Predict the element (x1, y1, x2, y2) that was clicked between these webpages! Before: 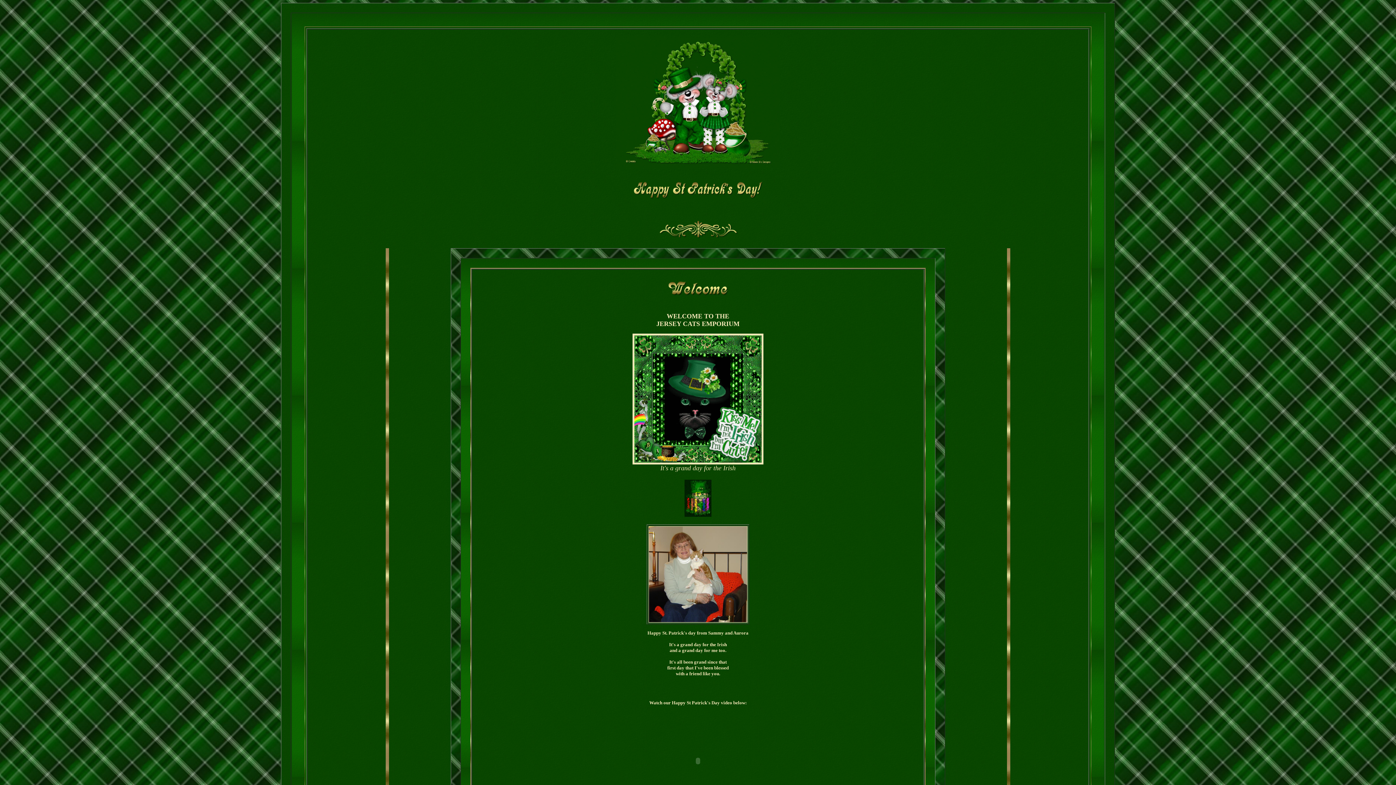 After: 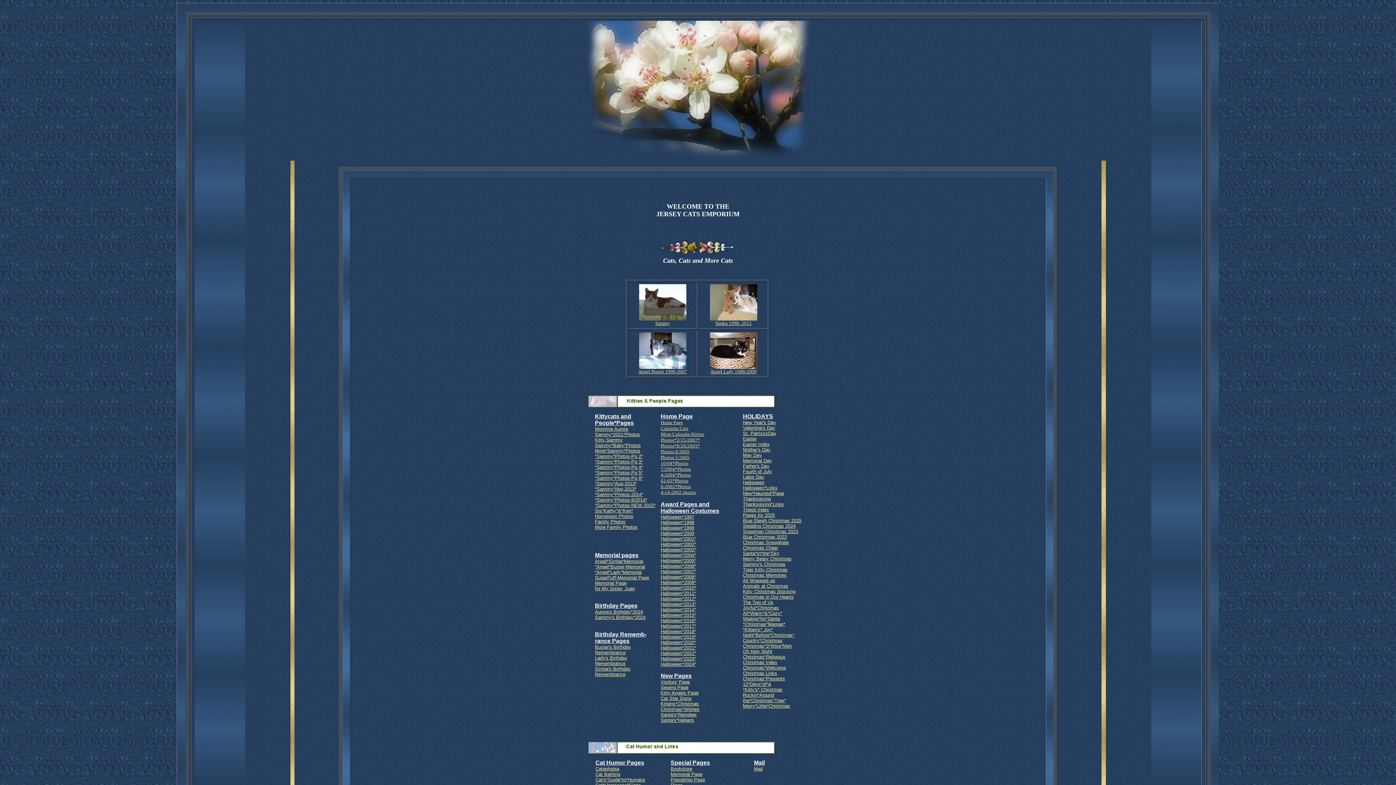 Action: bbox: (648, 618, 747, 624)